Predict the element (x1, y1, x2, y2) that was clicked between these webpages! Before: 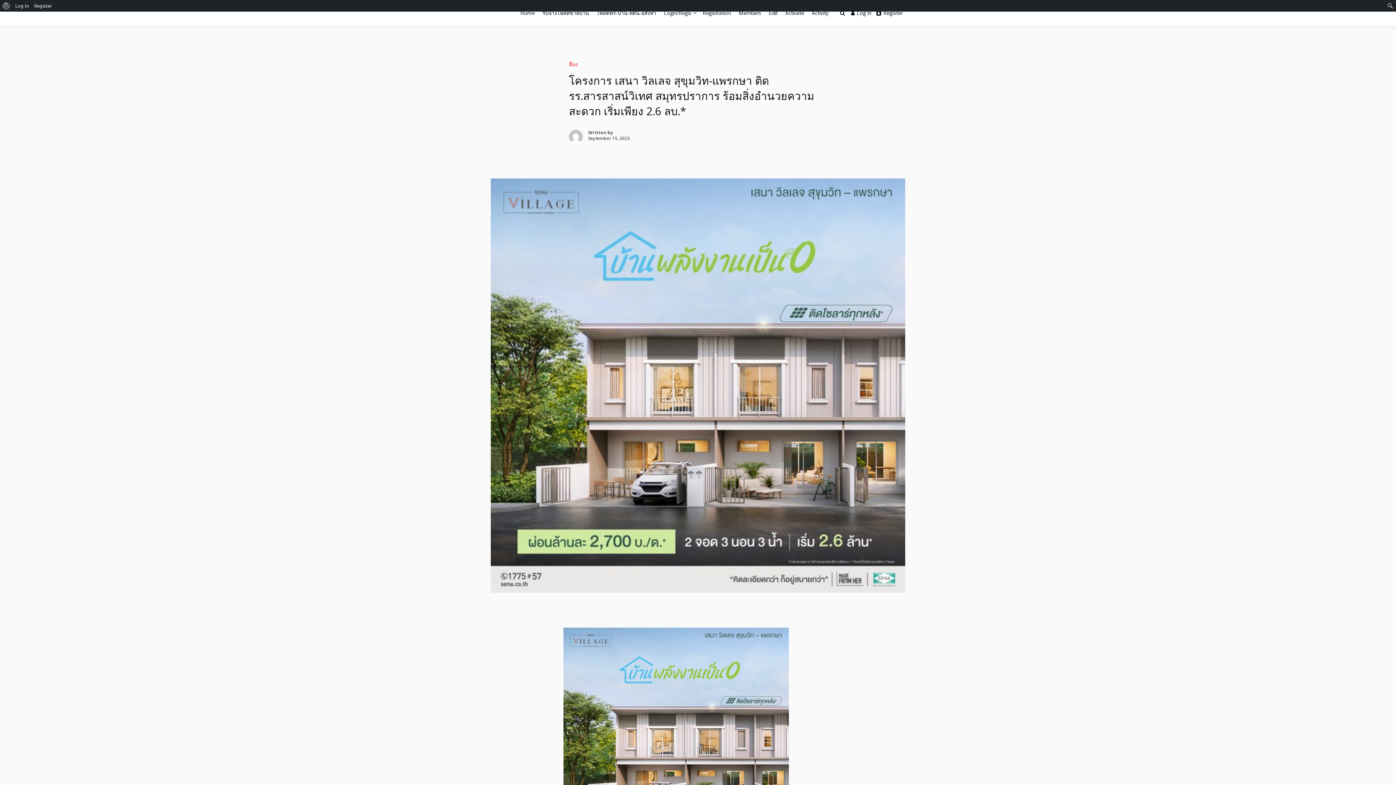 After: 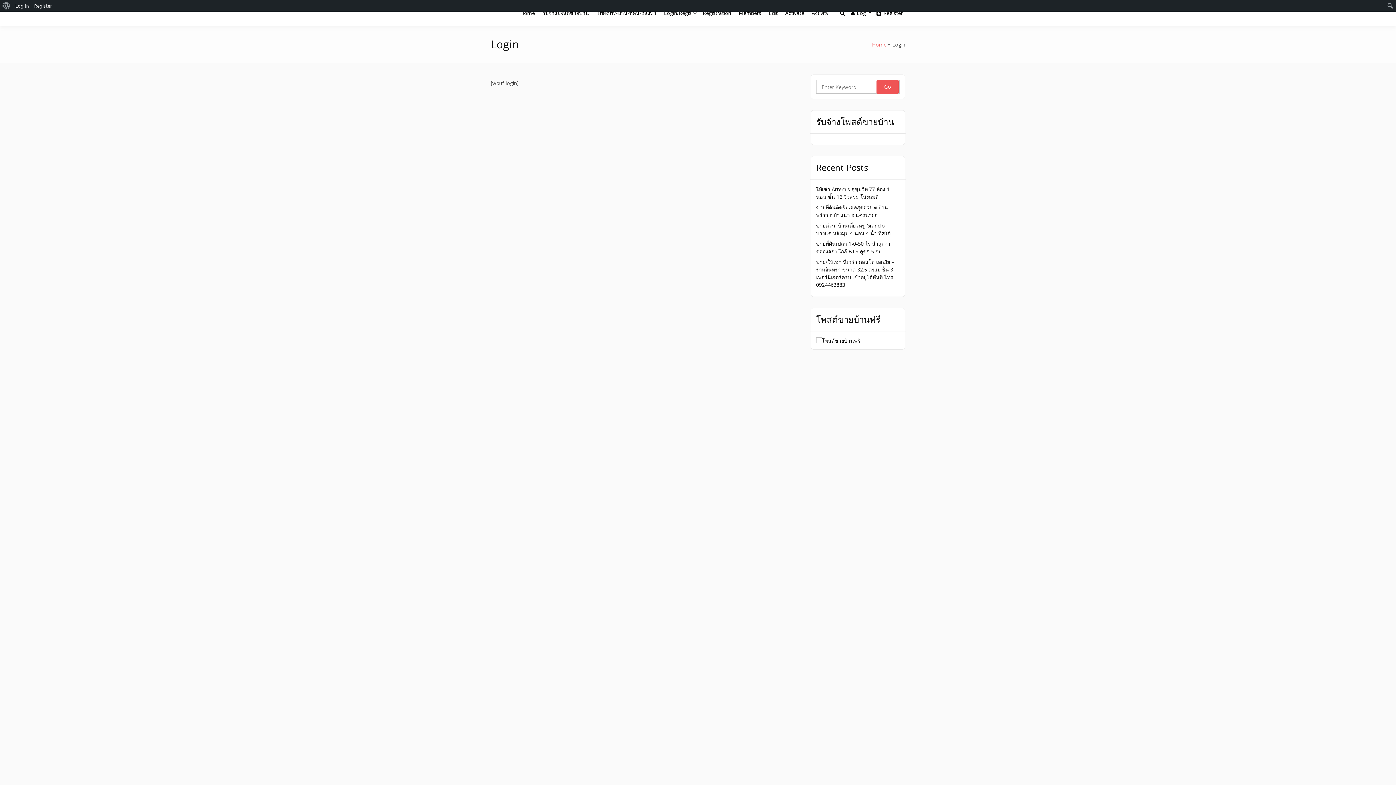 Action: label: Login/Regis bbox: (661, 1, 694, 24)